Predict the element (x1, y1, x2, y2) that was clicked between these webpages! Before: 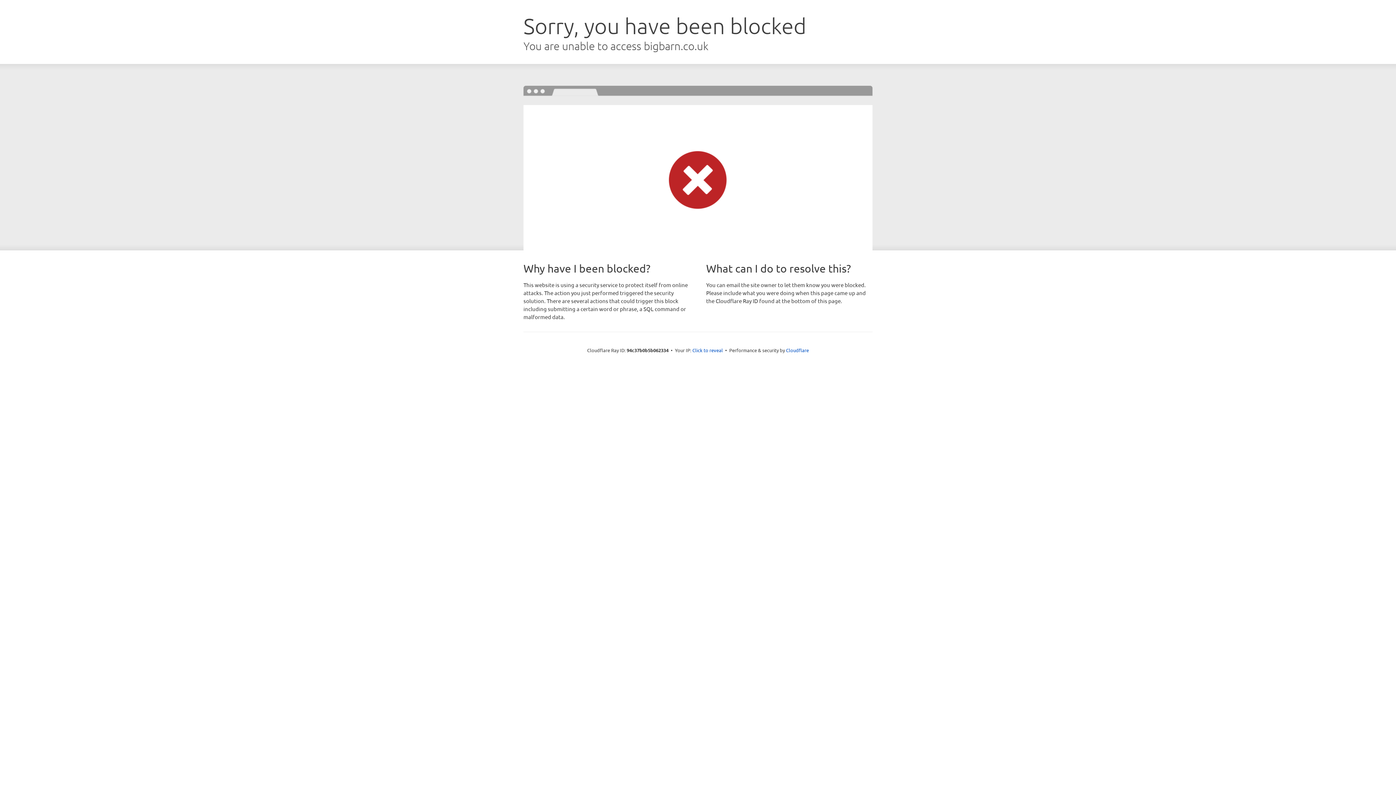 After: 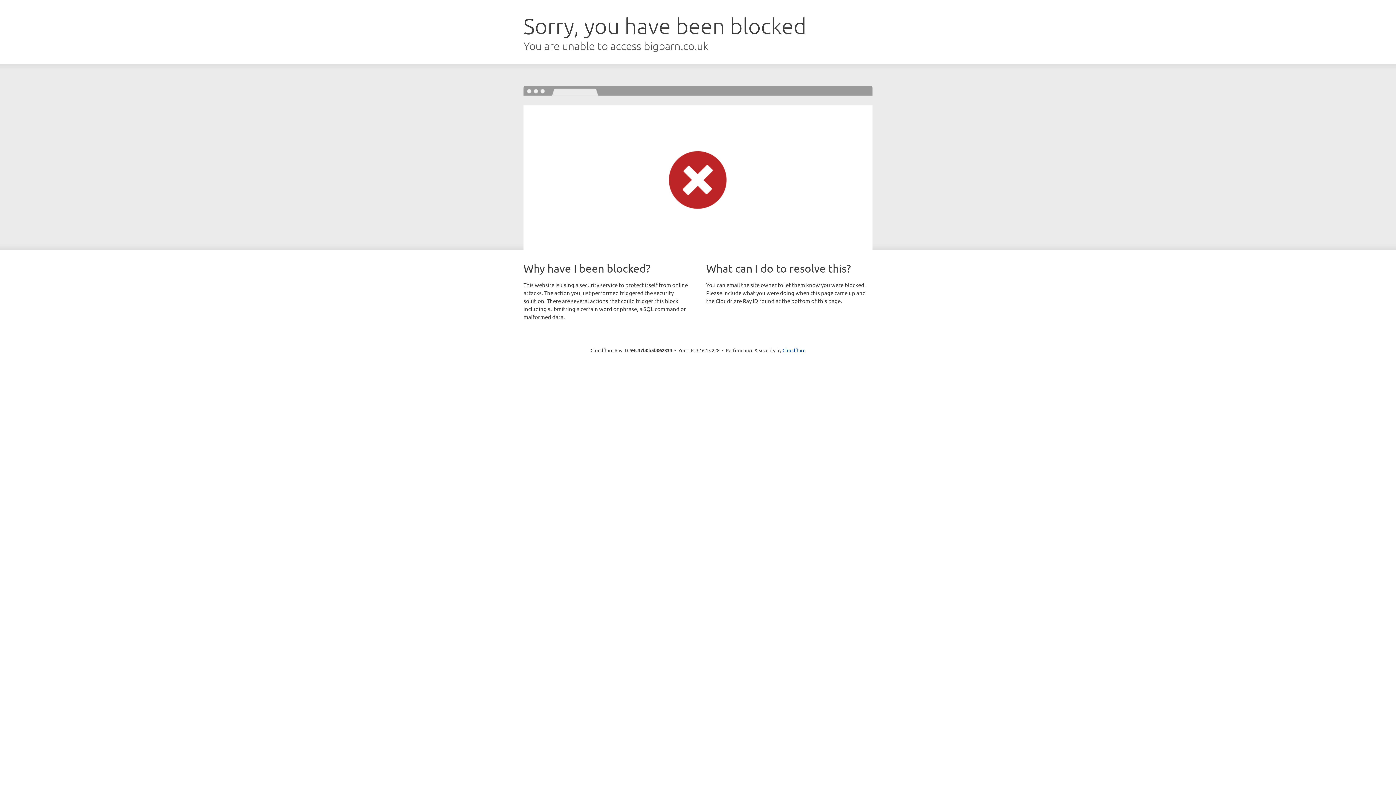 Action: bbox: (692, 346, 723, 353) label: Click to reveal